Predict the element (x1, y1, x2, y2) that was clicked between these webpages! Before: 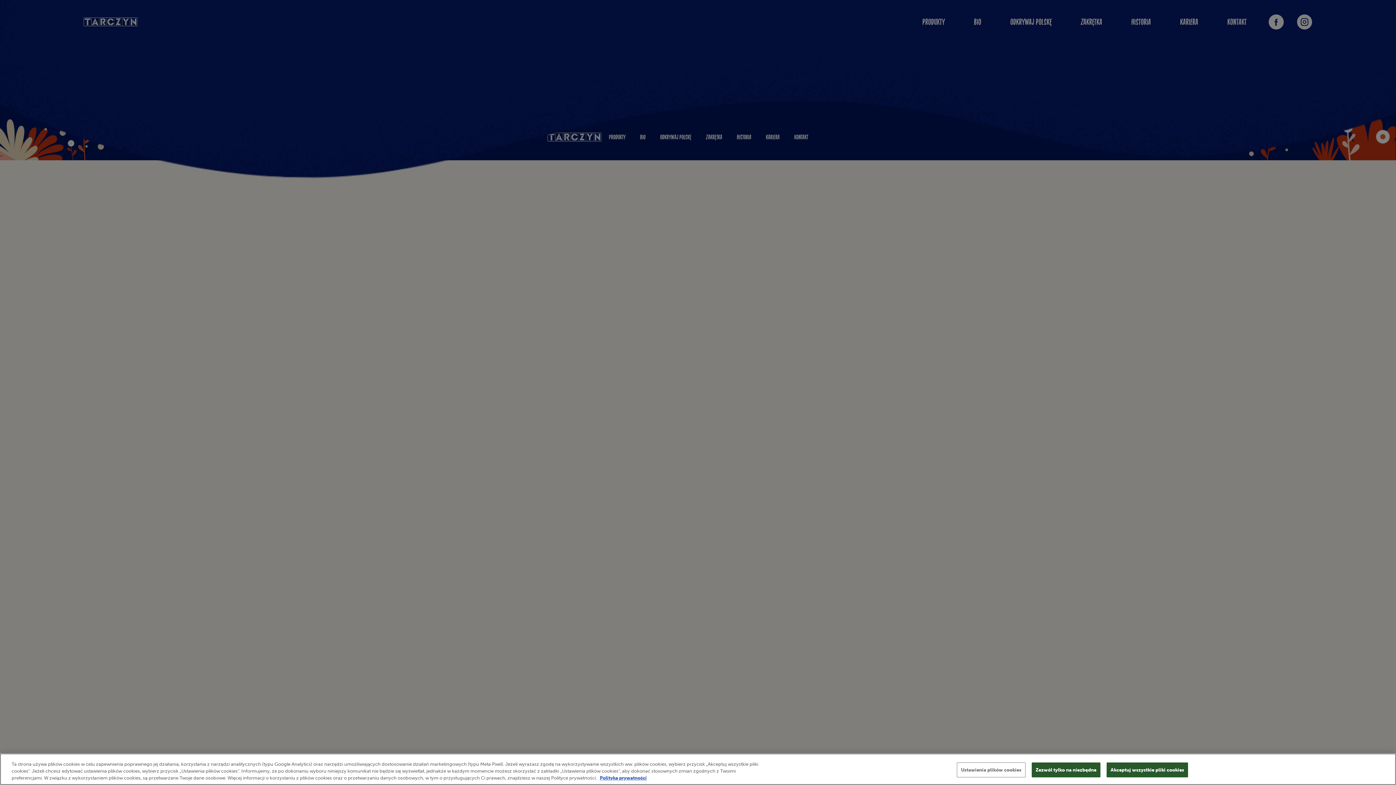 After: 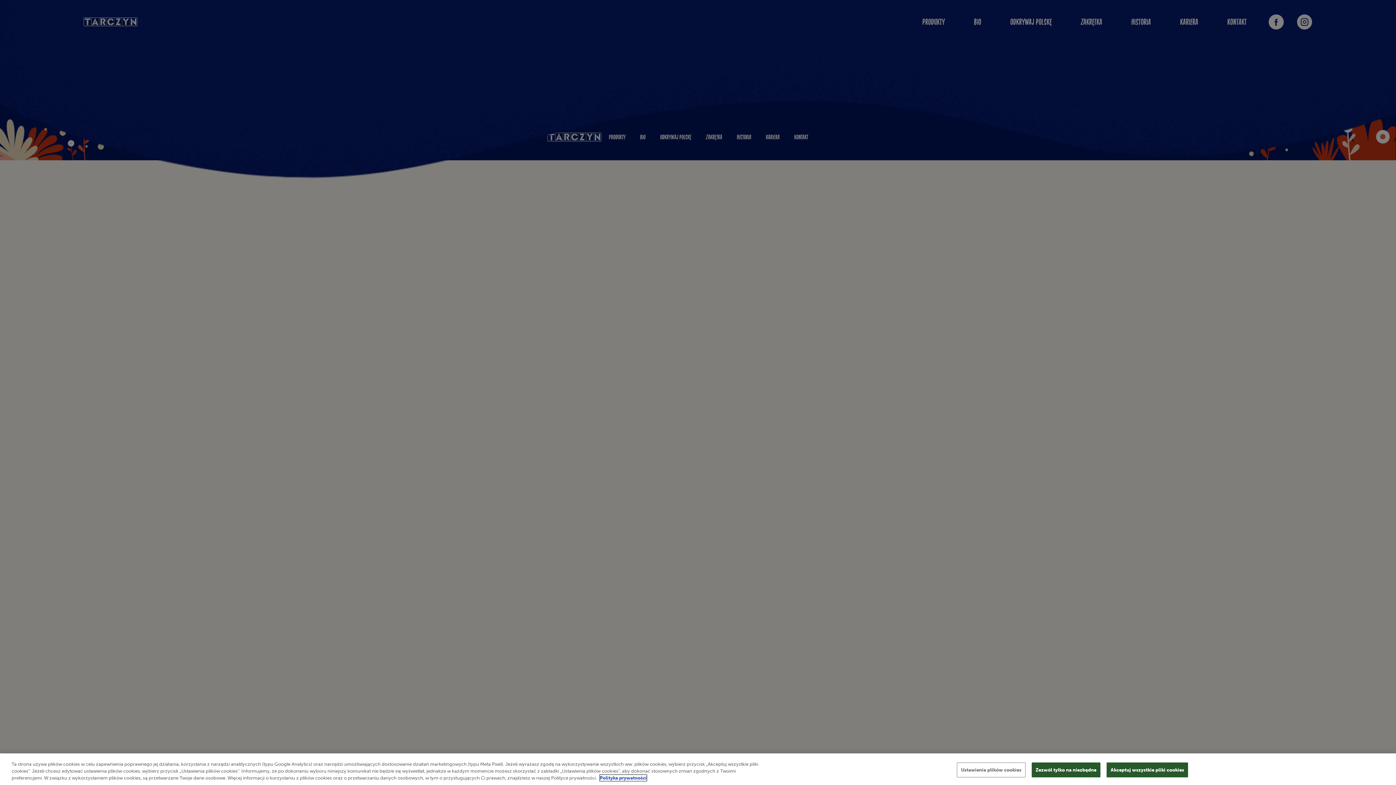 Action: bbox: (600, 775, 646, 781) label: Więcej informacji o Twojej prywatności, otwiera się w nowym oknie